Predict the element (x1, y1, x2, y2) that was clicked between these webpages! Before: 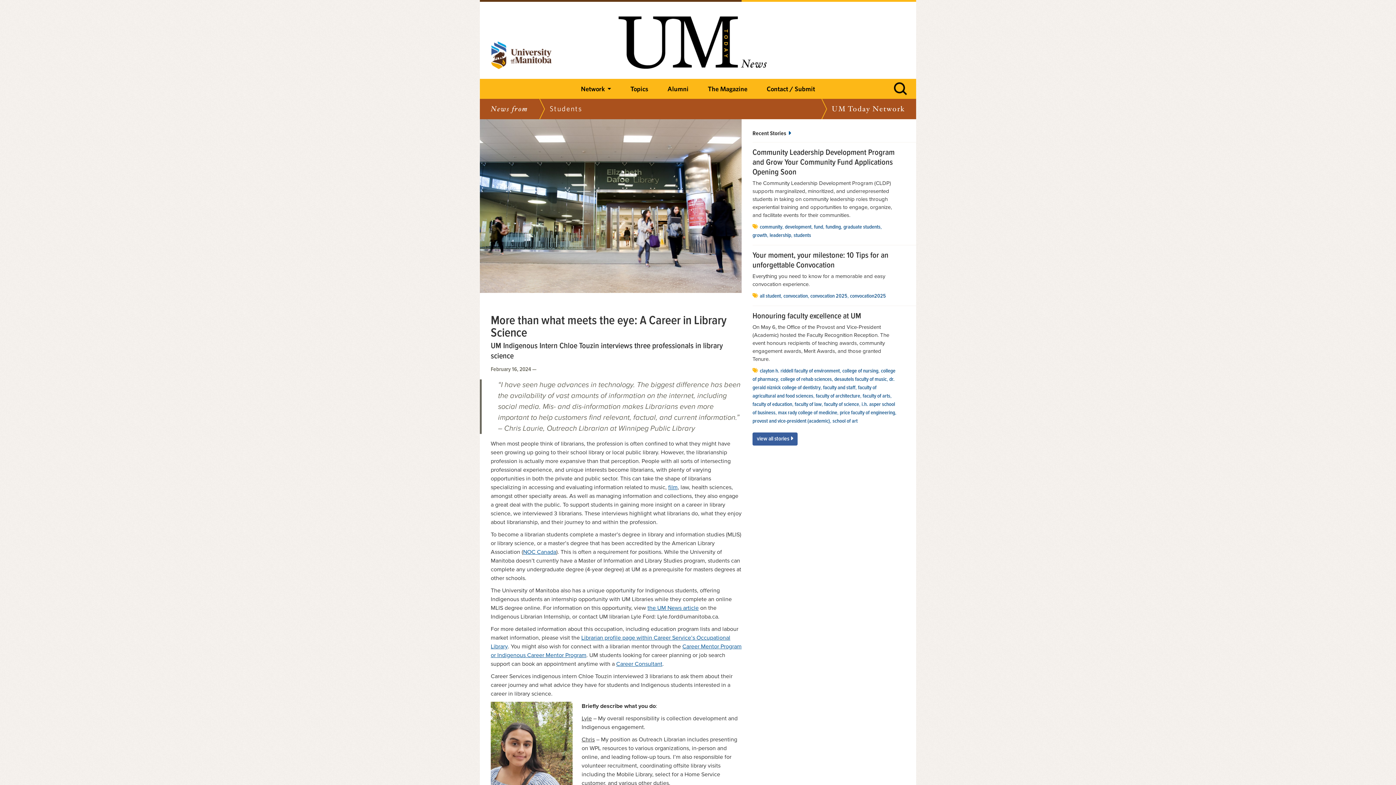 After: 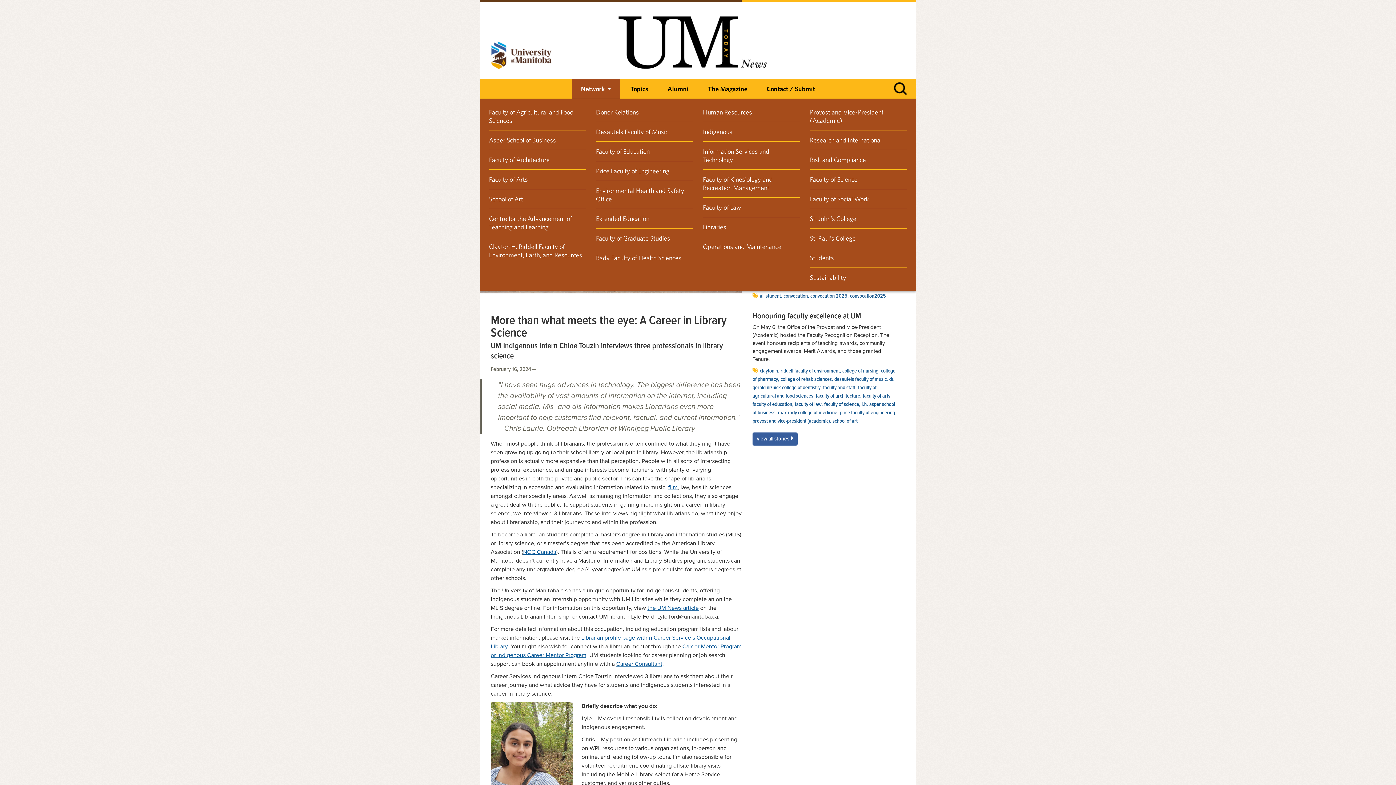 Action: bbox: (572, 78, 620, 98) label: Network